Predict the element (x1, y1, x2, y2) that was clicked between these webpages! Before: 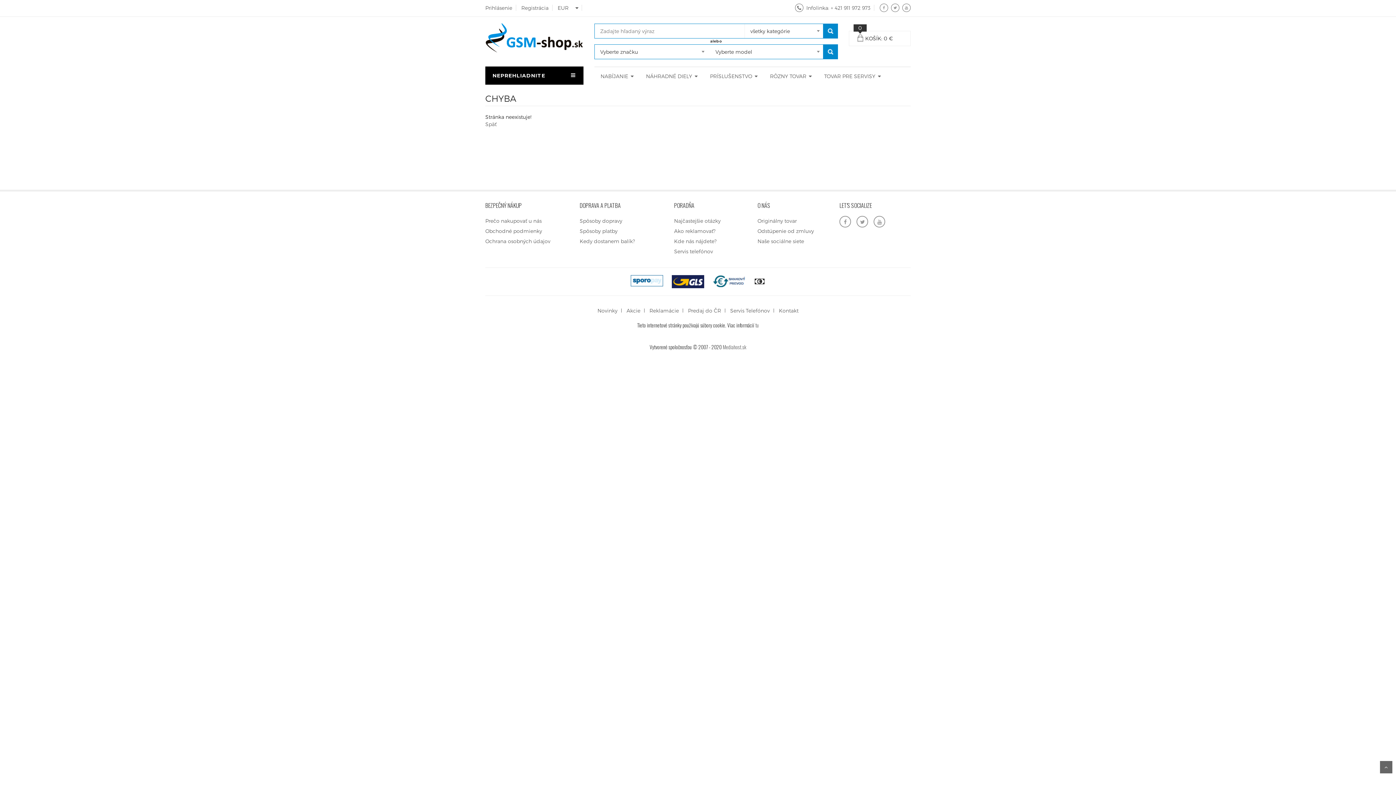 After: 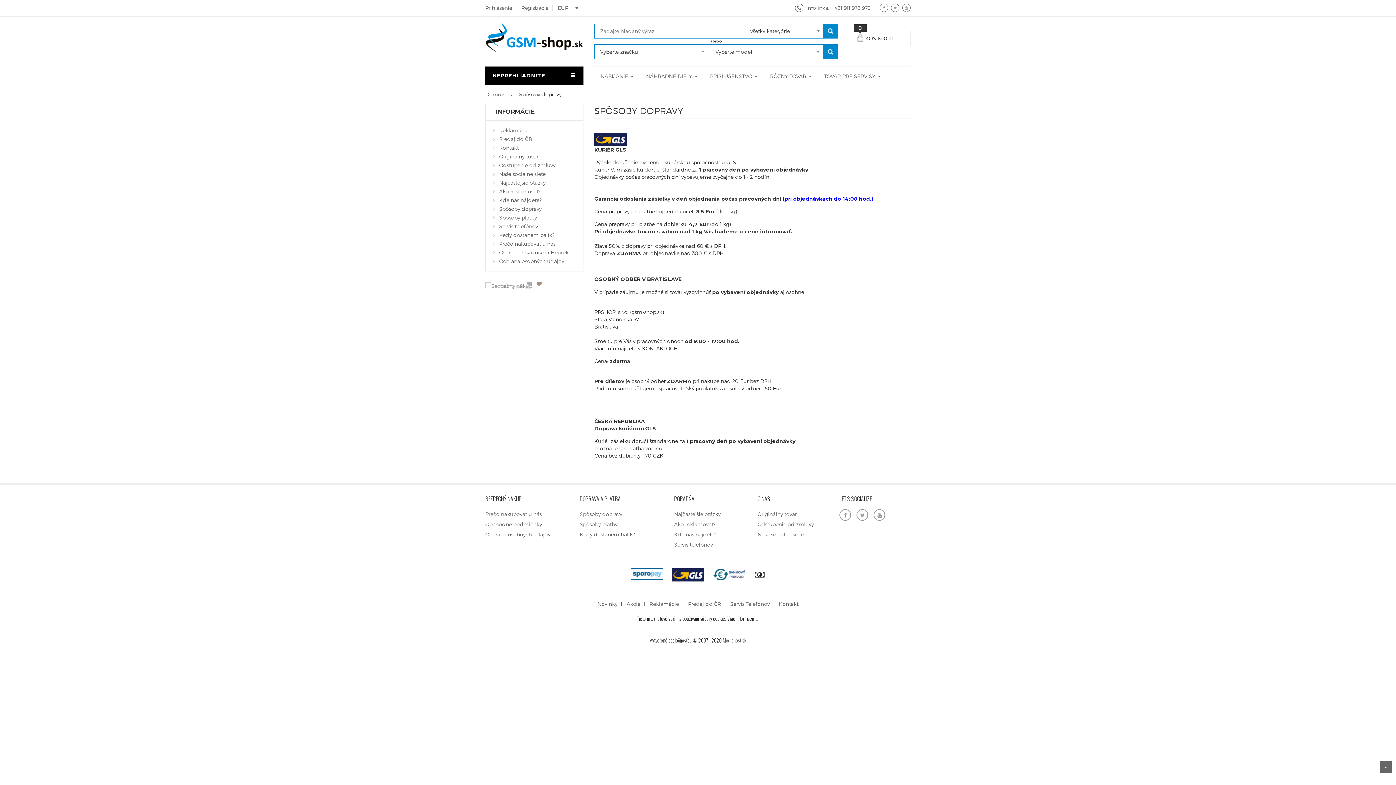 Action: label: Spôsoby dopravy bbox: (579, 217, 622, 224)